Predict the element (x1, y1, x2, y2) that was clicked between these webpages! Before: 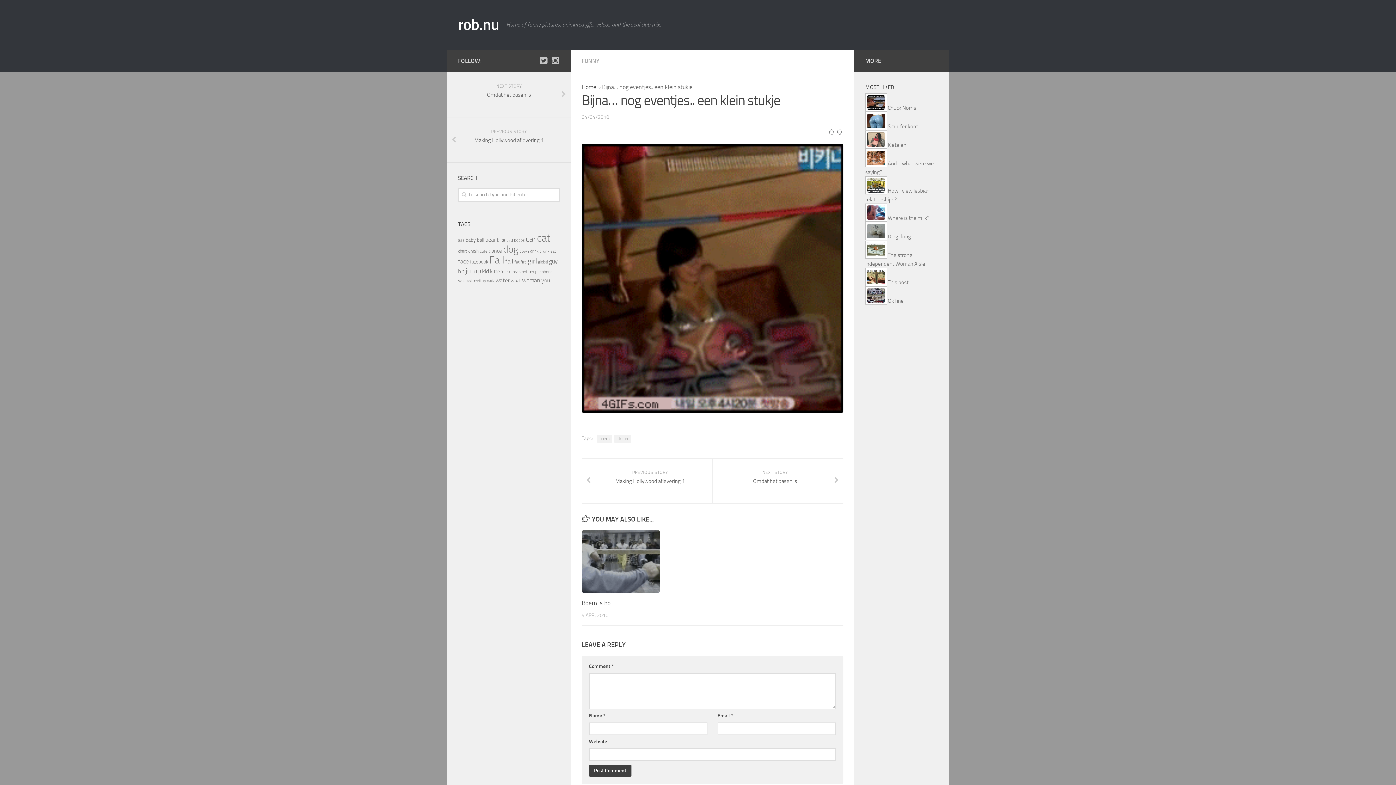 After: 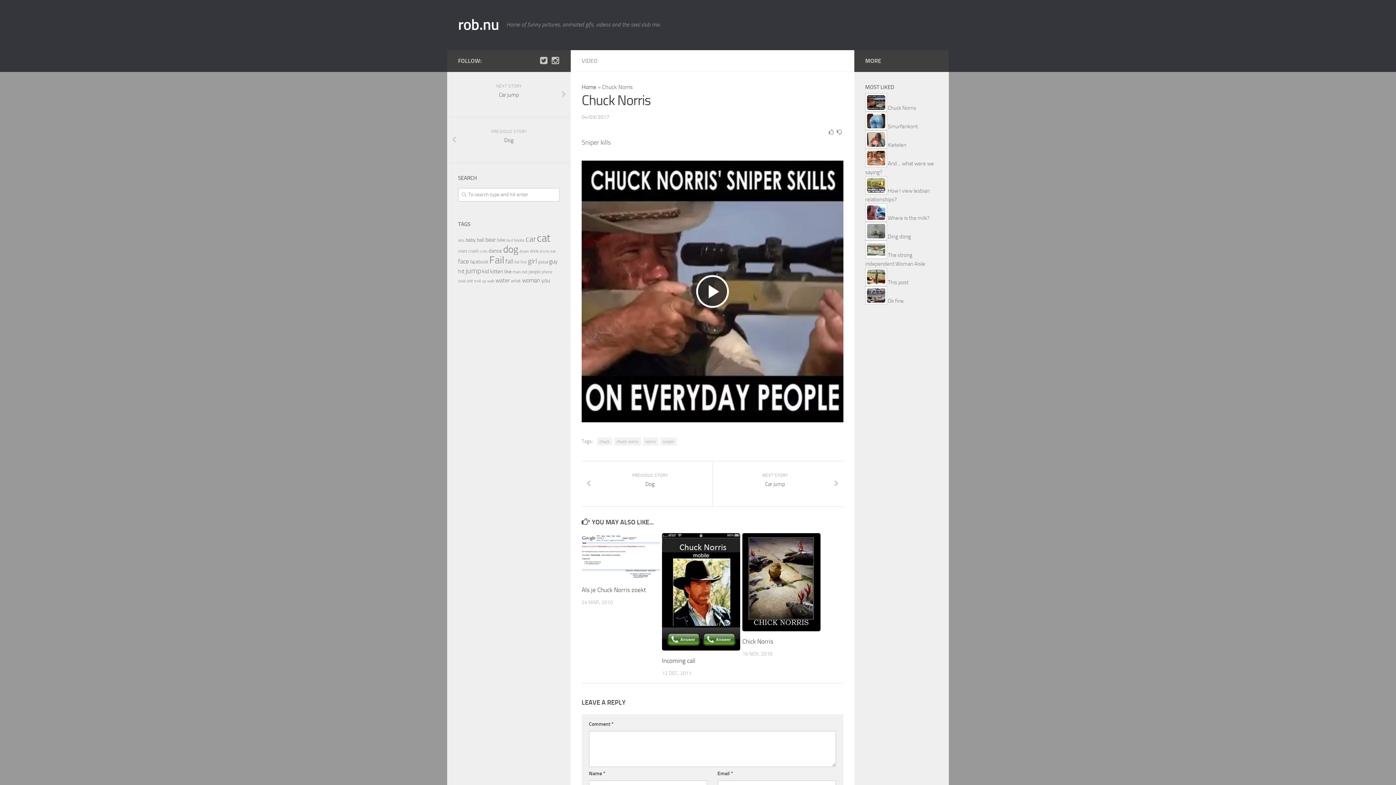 Action: bbox: (888, 104, 916, 111) label: Chuck Norris